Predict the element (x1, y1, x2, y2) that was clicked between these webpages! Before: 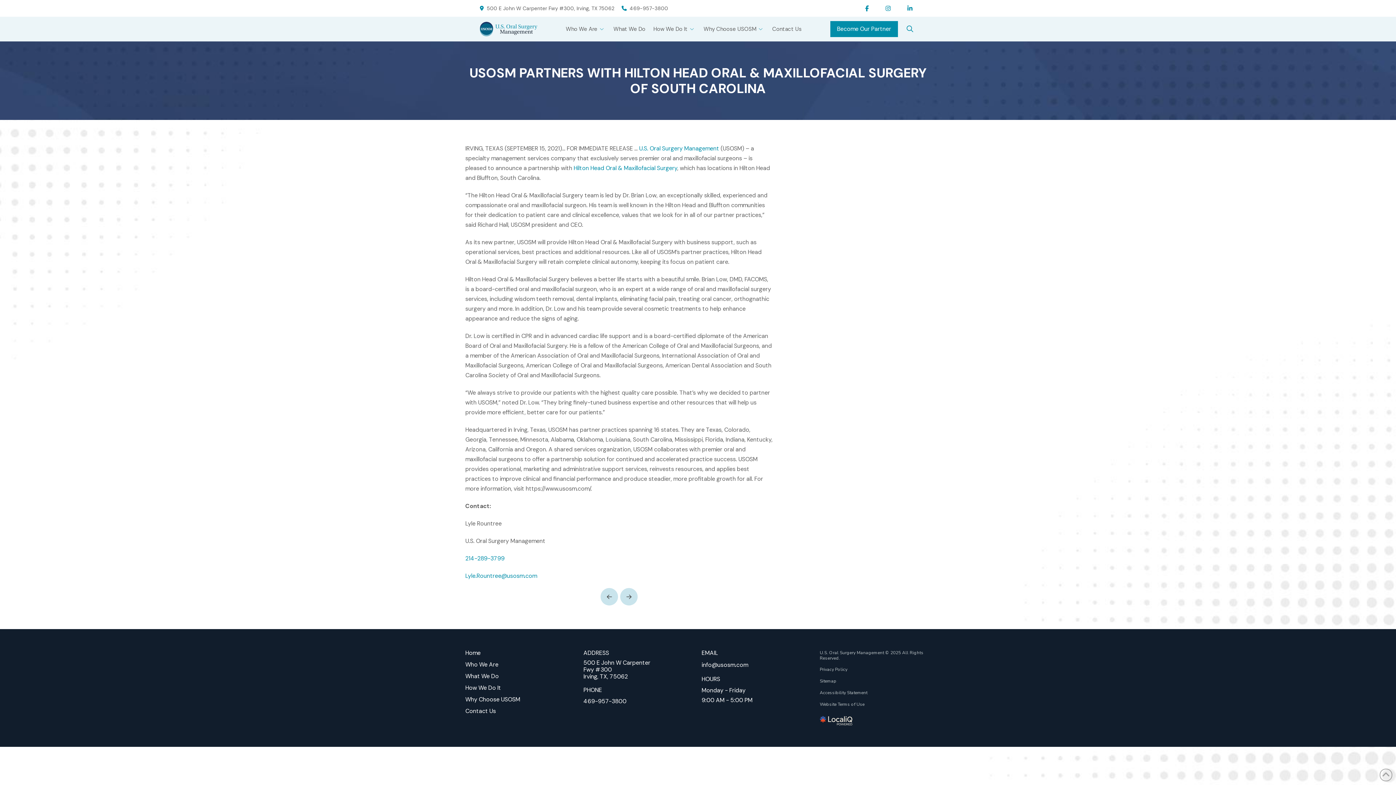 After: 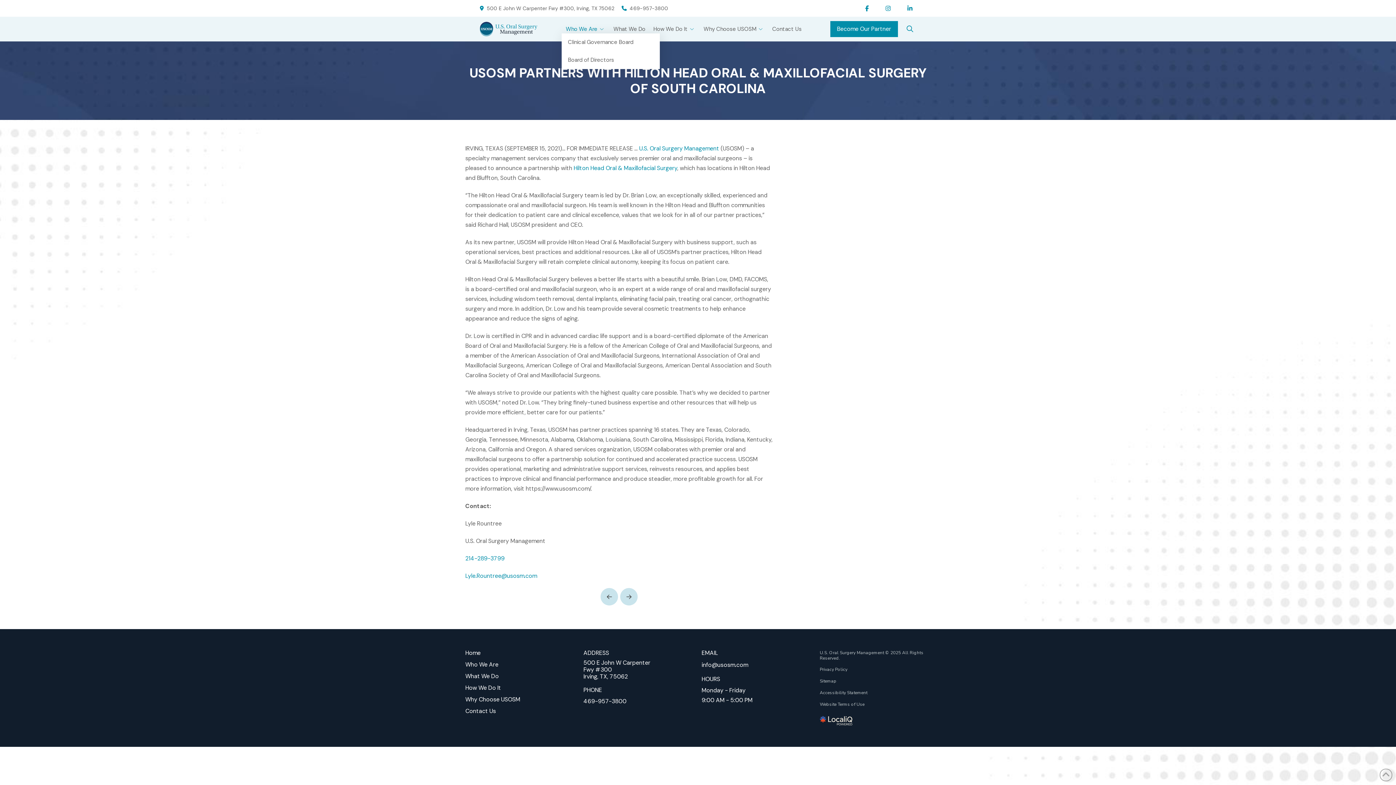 Action: label: Who We Are bbox: (565, 24, 605, 33)